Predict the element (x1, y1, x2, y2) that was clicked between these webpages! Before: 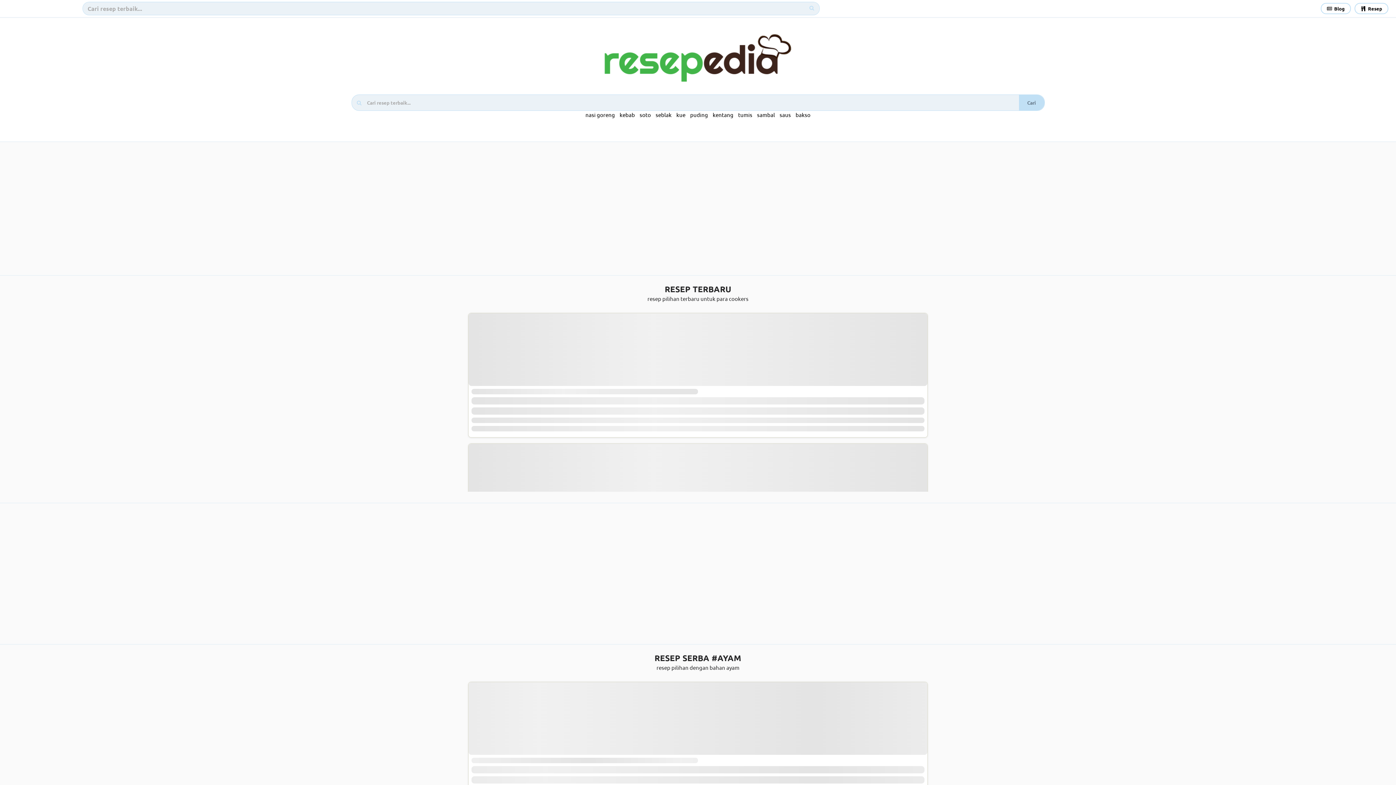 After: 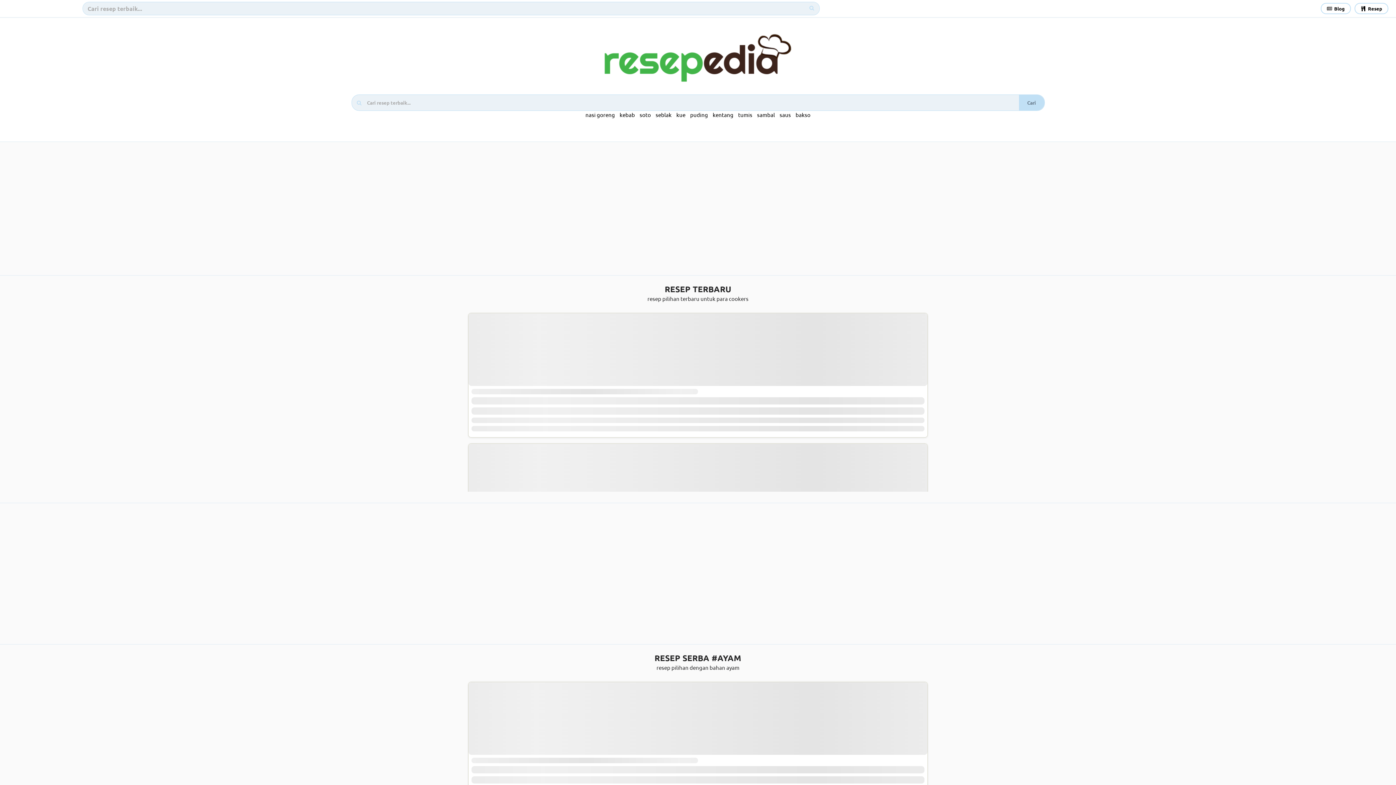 Action: bbox: (676, 111, 685, 118) label: kue